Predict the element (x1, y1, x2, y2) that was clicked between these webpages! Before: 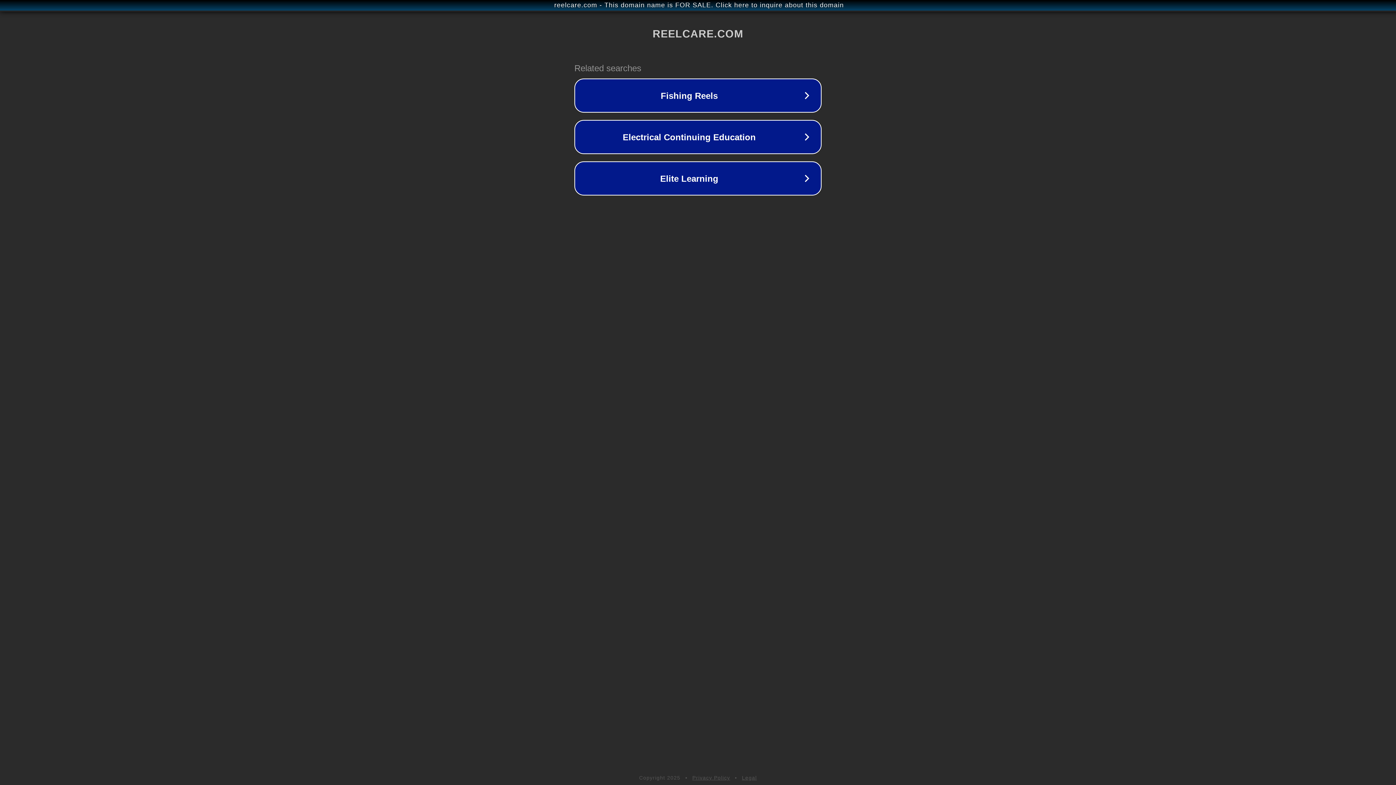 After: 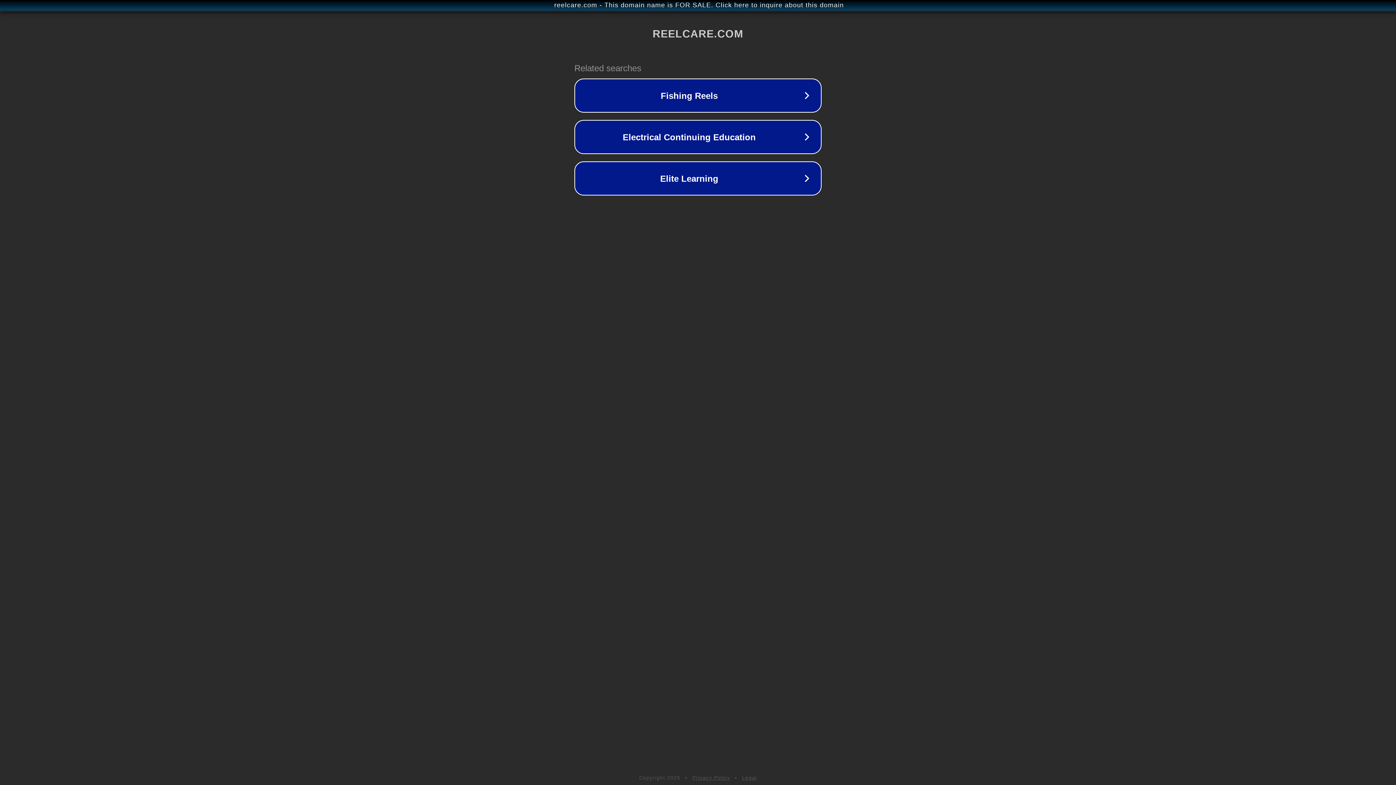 Action: bbox: (742, 775, 757, 781) label: Legal